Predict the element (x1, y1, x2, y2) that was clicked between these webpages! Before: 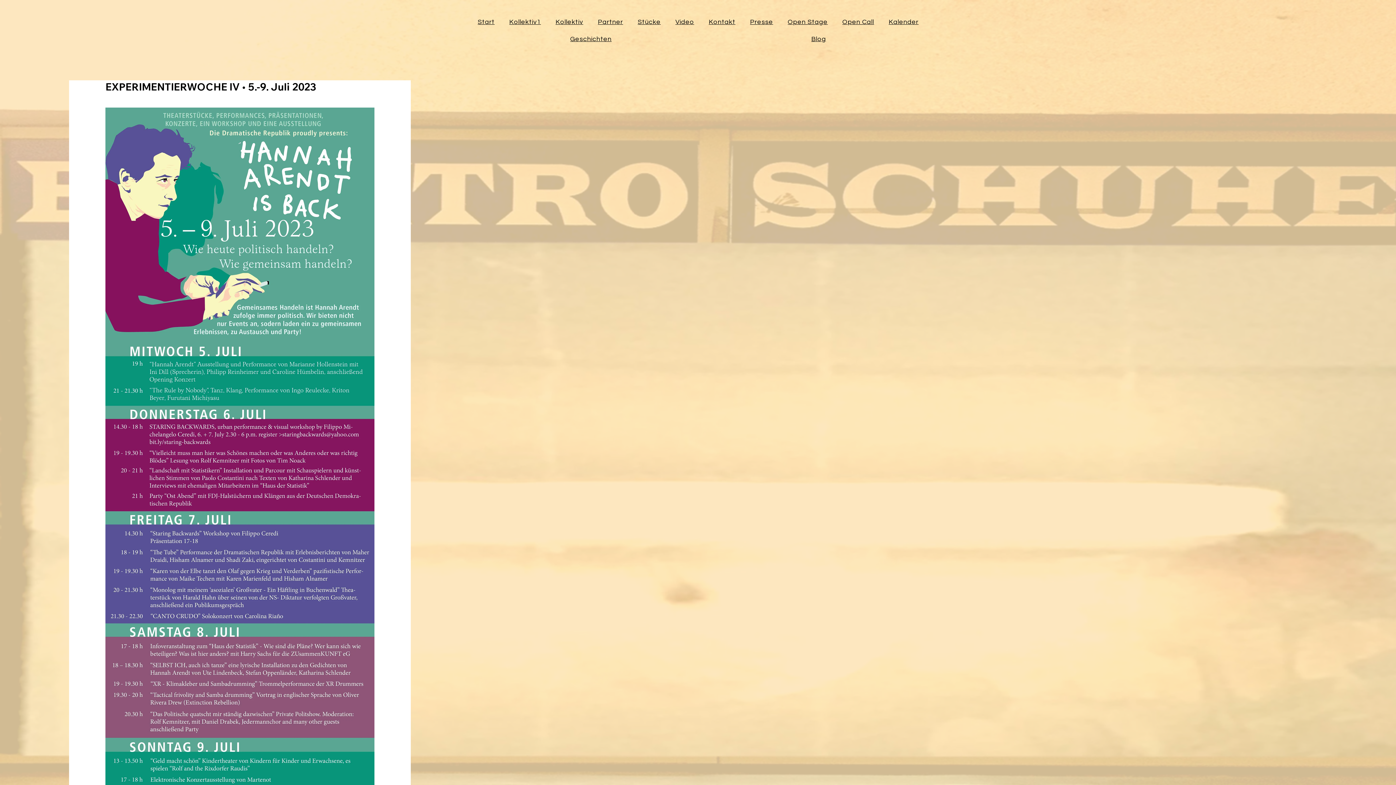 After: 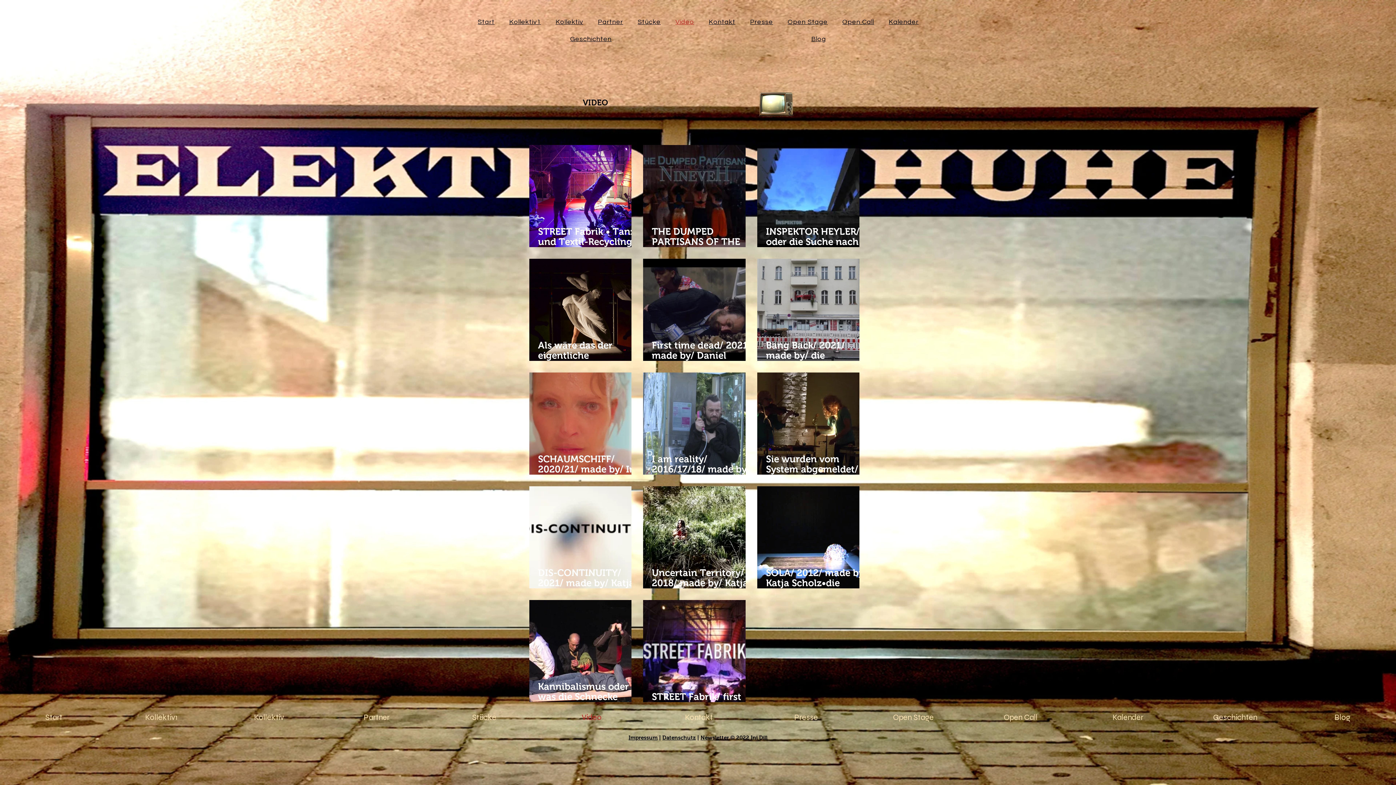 Action: bbox: (669, 14, 700, 29) label: Video